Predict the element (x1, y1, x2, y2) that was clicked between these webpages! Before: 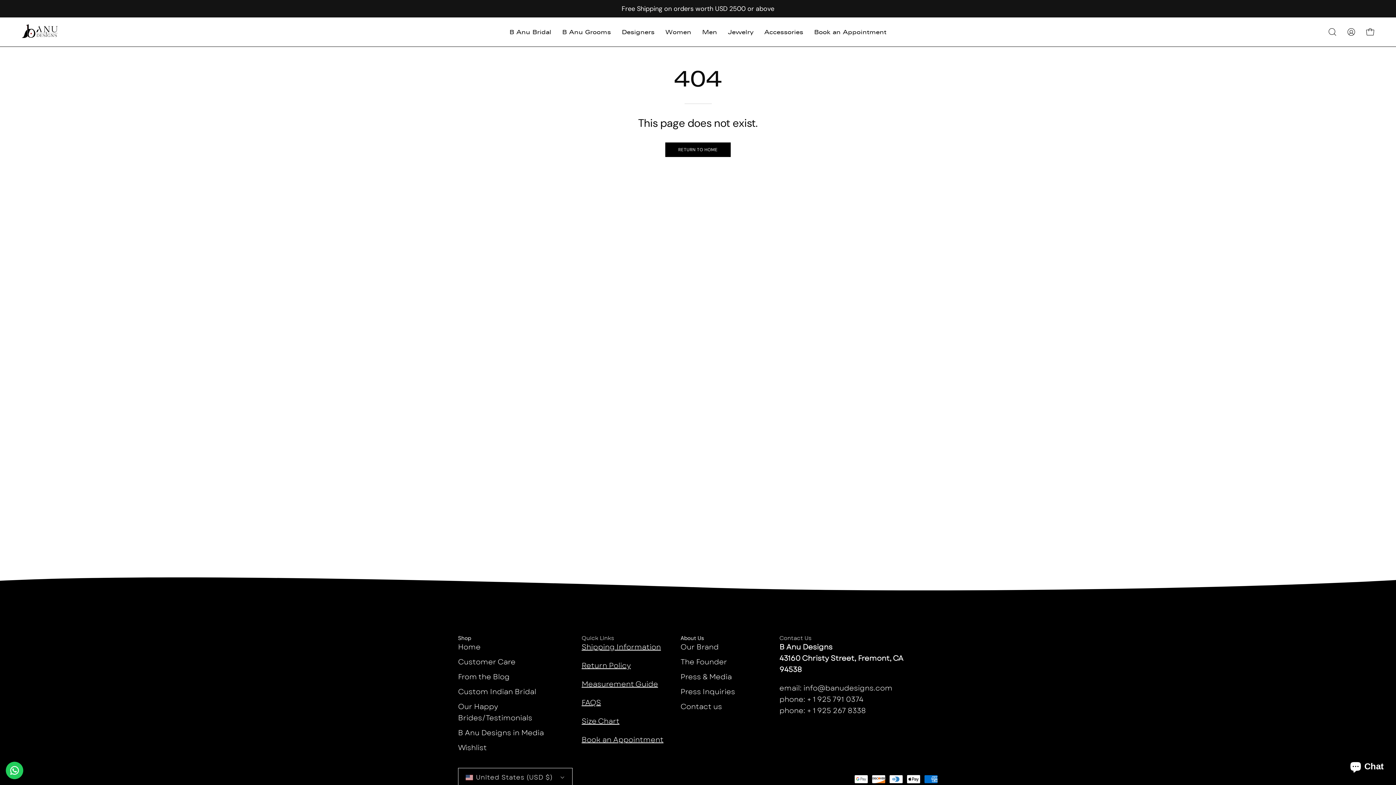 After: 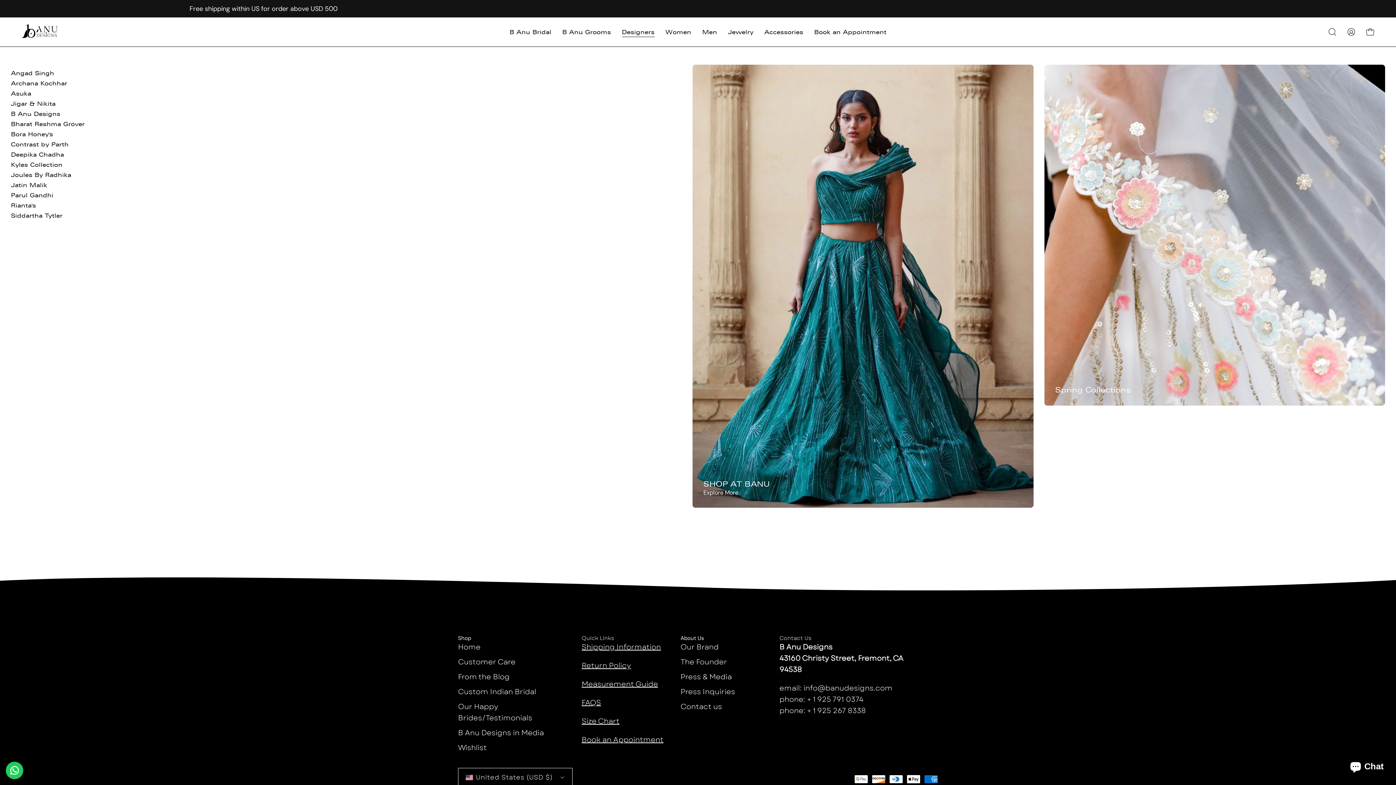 Action: bbox: (616, 17, 660, 46) label: Designers